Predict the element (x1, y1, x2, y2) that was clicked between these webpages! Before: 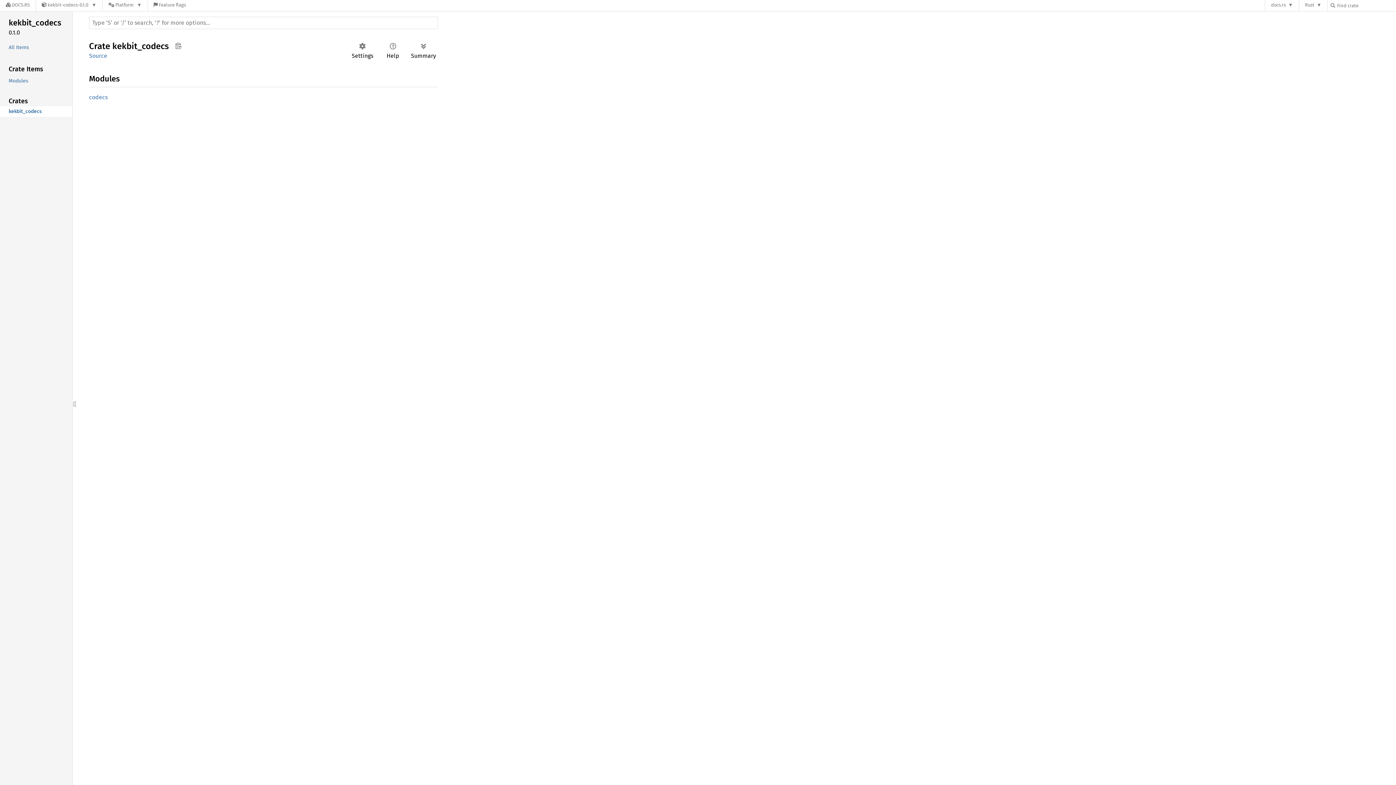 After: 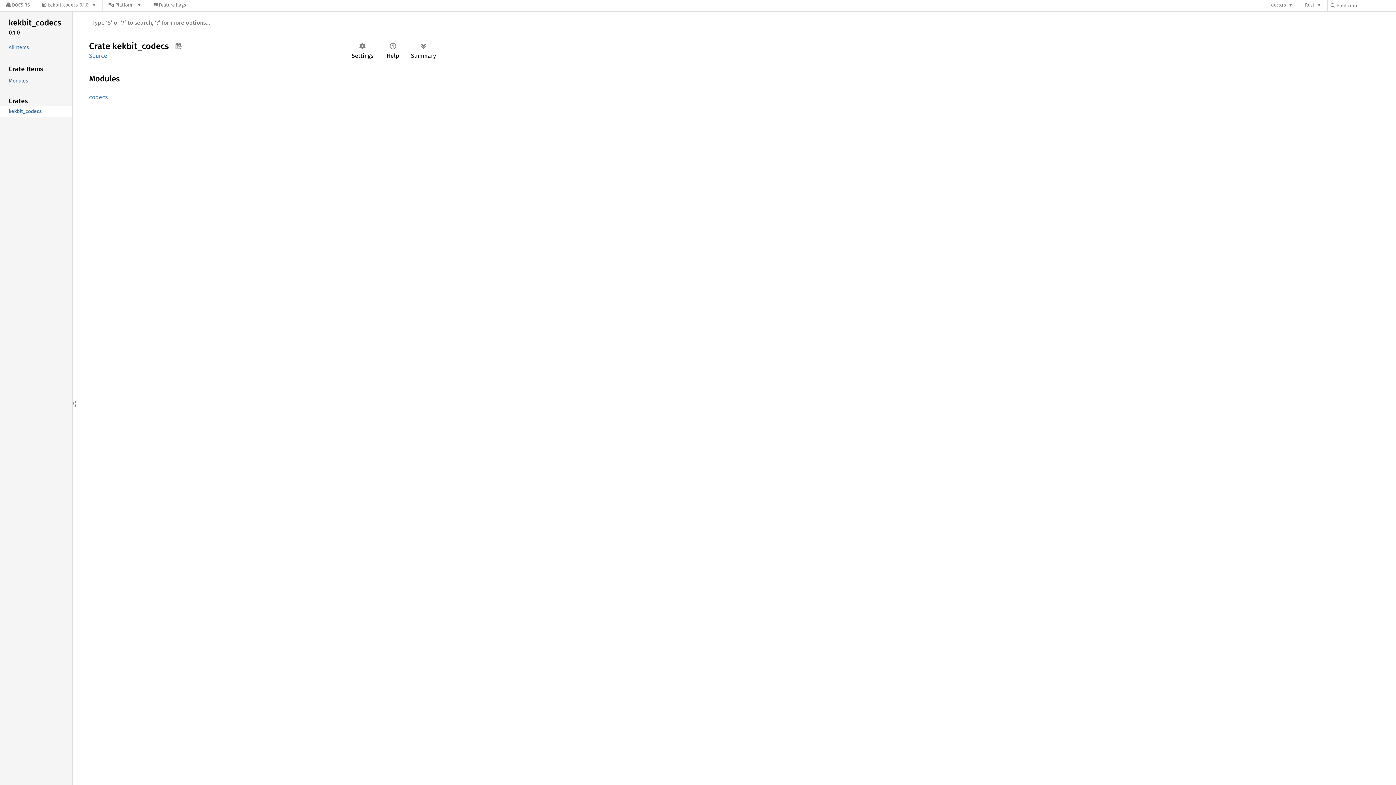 Action: bbox: (-1, 106, 70, 116) label: kekbit_codecs